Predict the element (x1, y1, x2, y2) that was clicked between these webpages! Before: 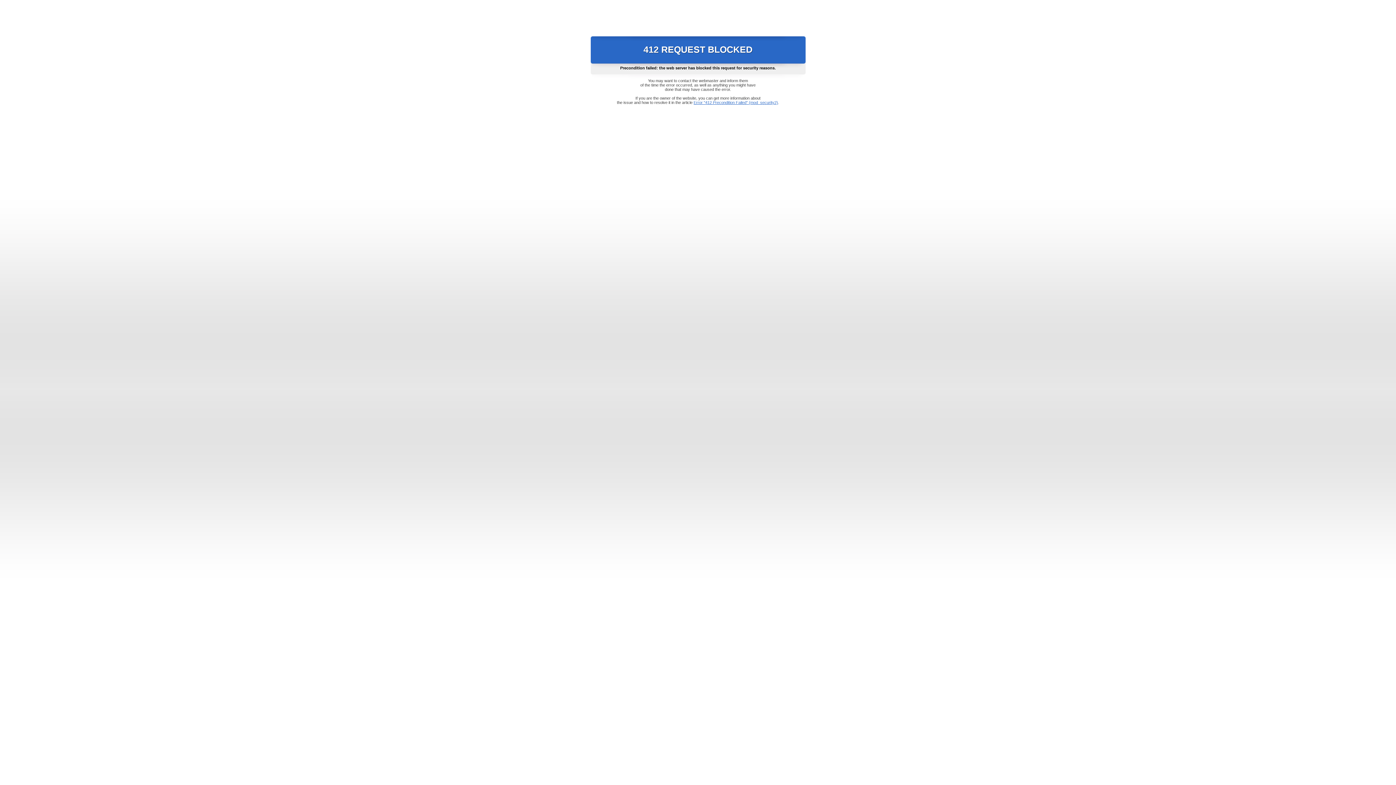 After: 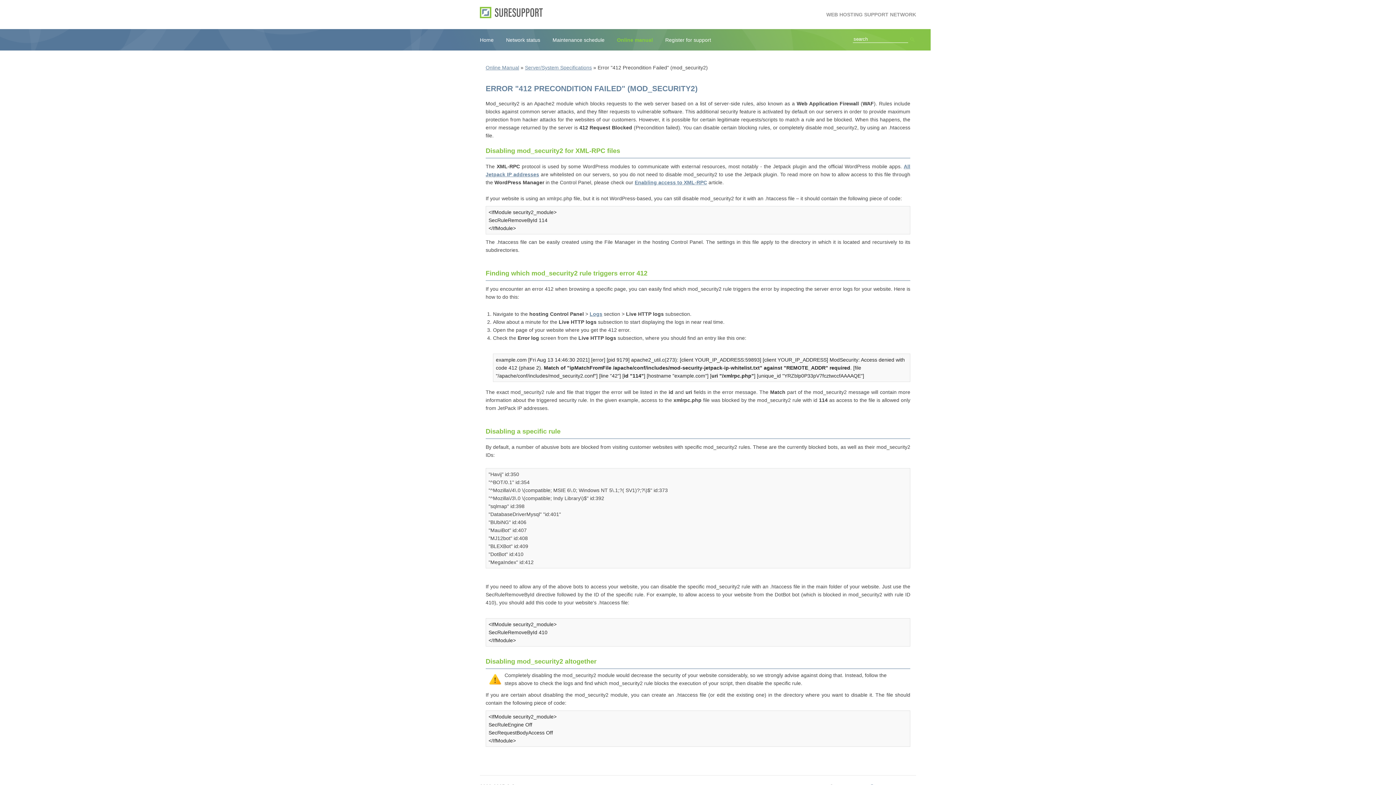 Action: label: Error "412 Precondition Failed" (mod_security2) bbox: (693, 100, 778, 104)